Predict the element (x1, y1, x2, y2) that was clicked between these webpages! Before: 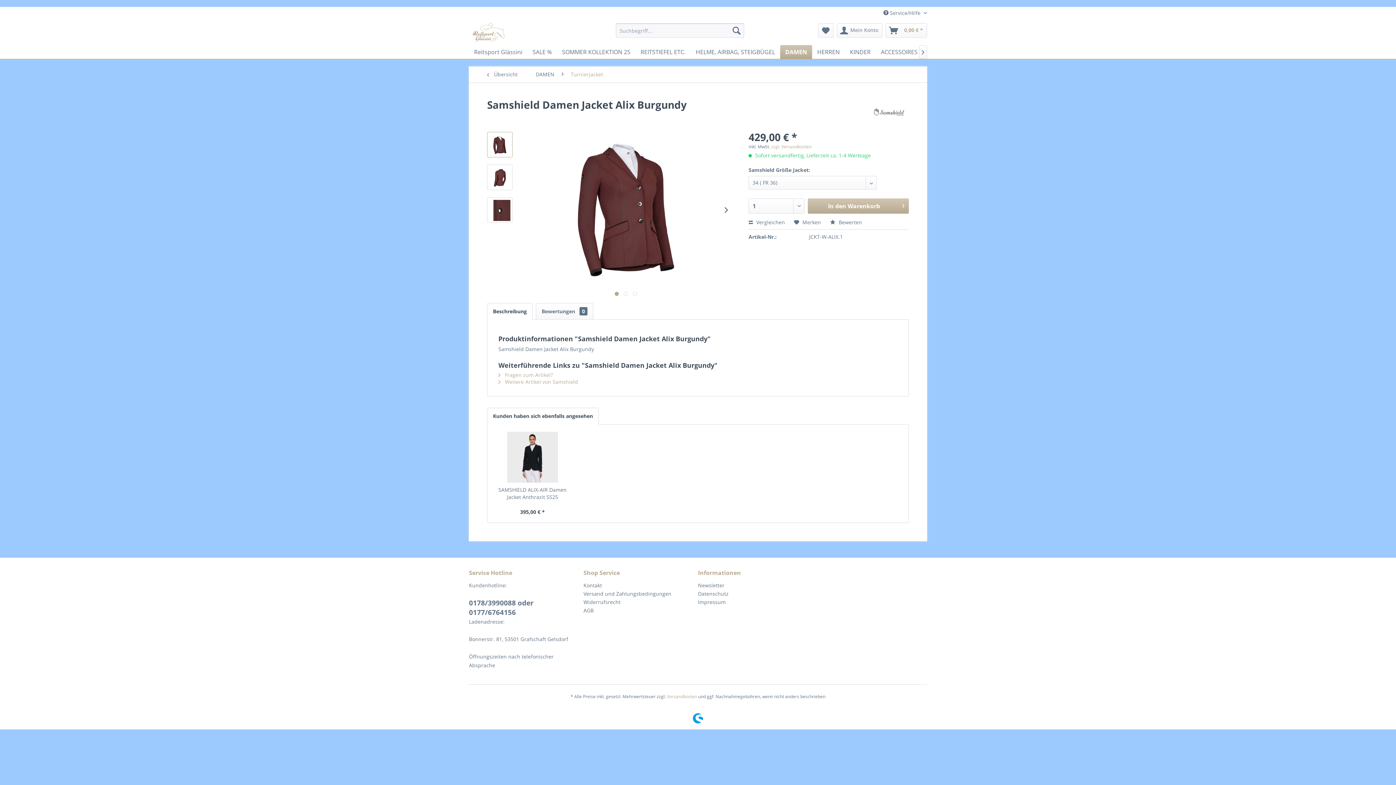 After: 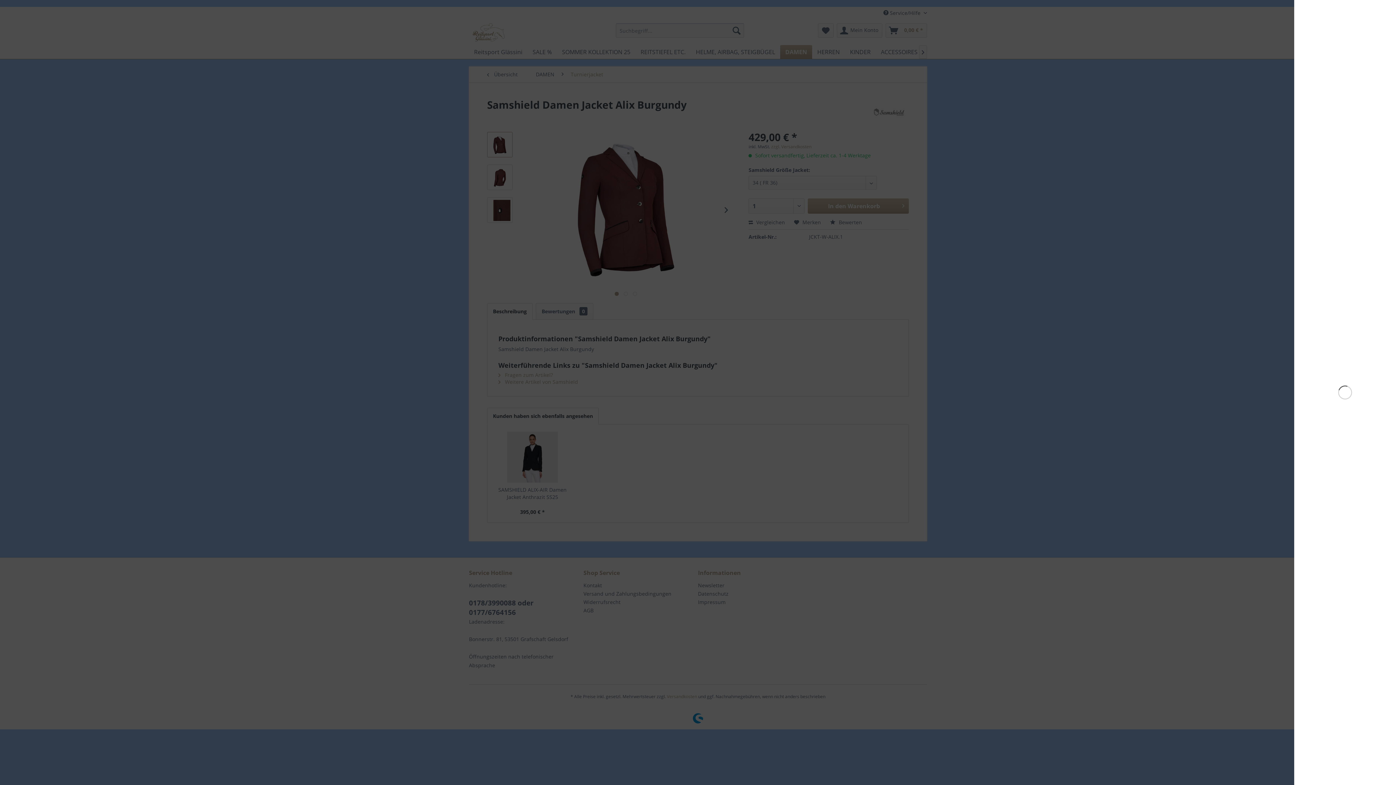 Action: bbox: (885, 23, 927, 37) label: 0,00 € *